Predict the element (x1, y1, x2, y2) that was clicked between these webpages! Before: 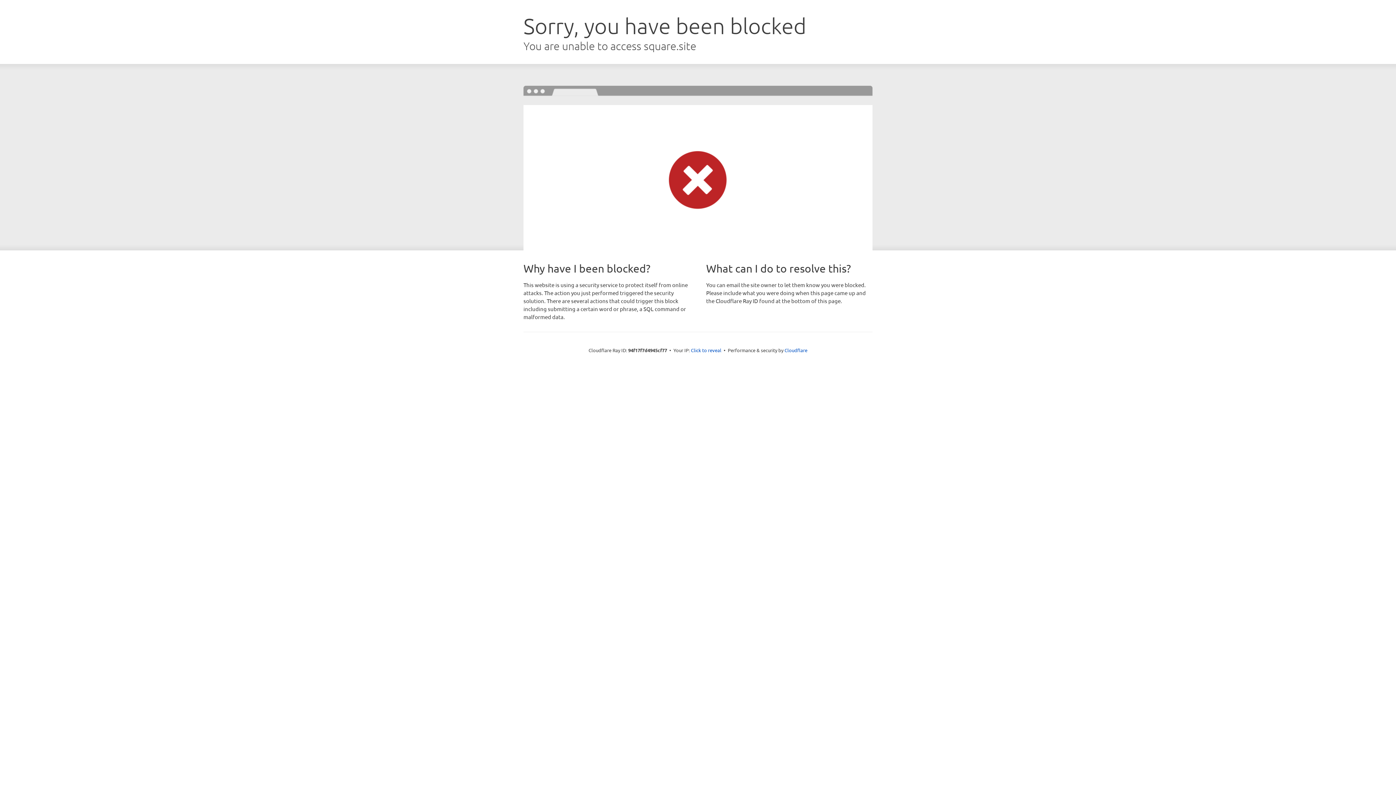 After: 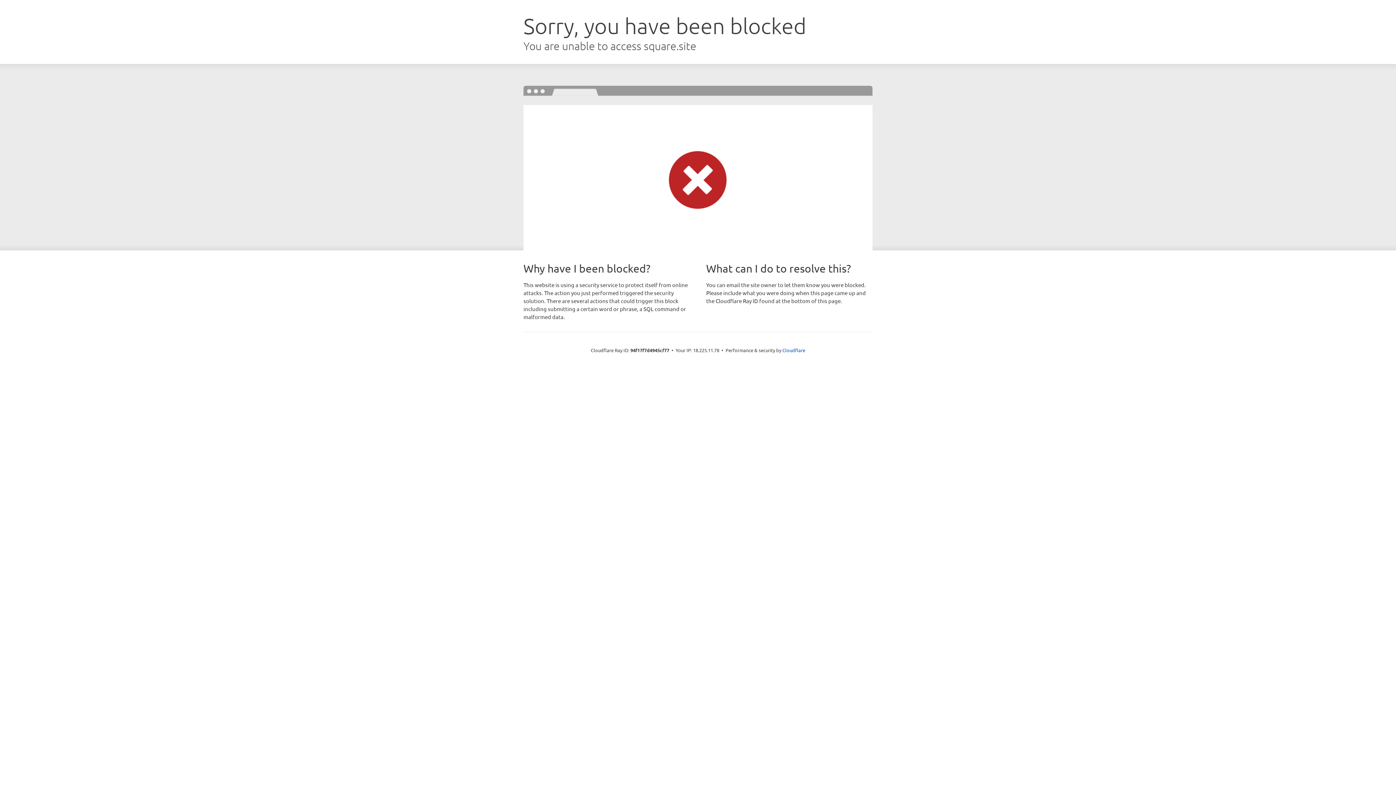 Action: label: Click to reveal bbox: (691, 346, 721, 353)